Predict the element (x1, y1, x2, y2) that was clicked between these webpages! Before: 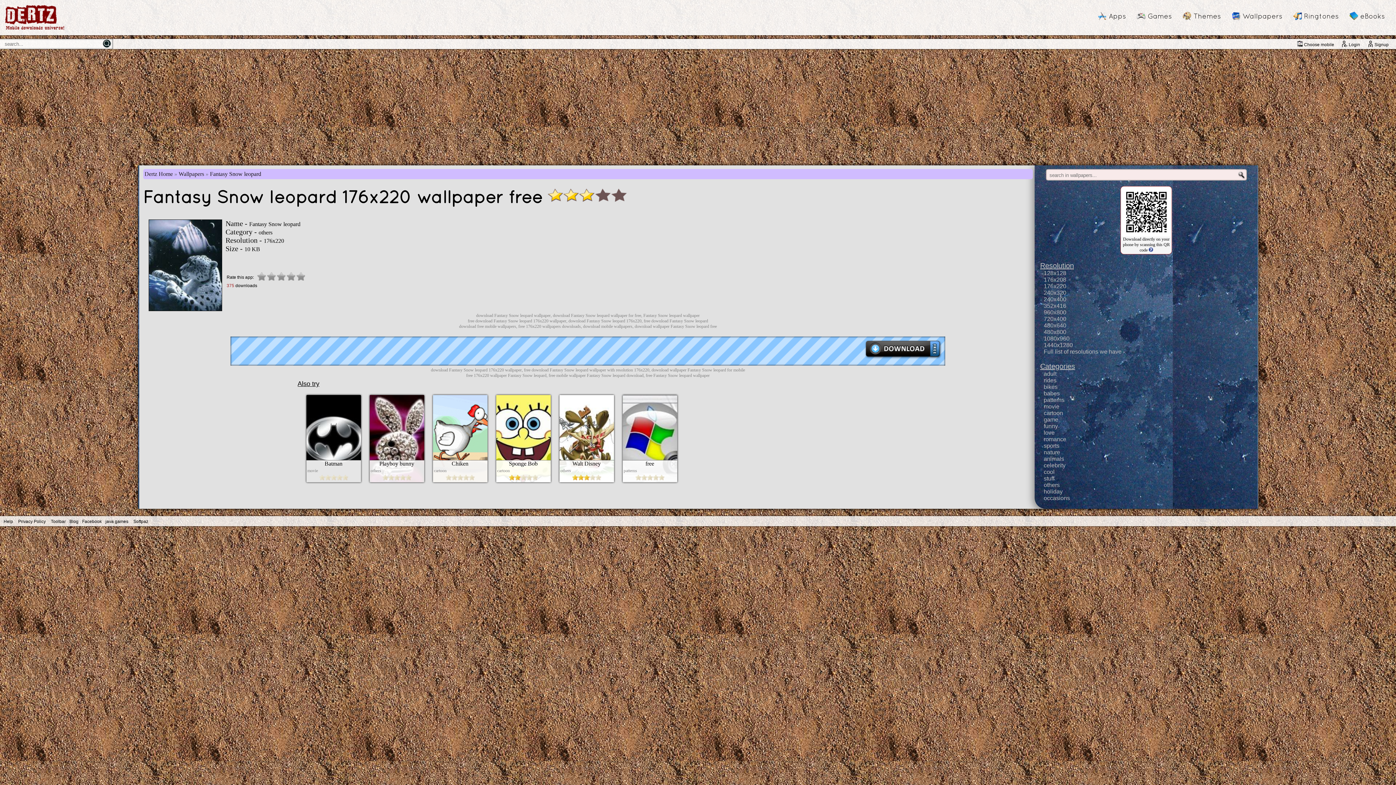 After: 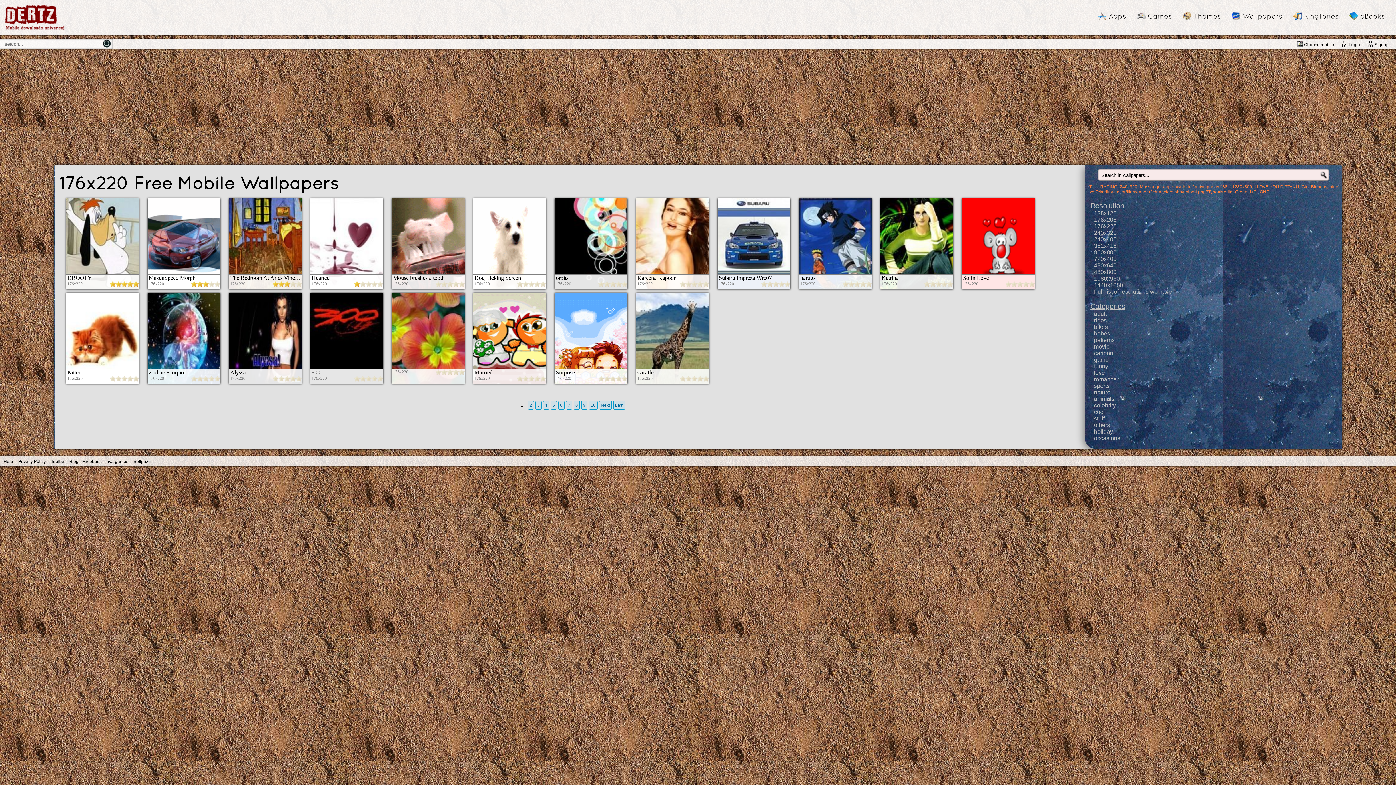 Action: label: 176x220 bbox: (1044, 283, 1258, 289)